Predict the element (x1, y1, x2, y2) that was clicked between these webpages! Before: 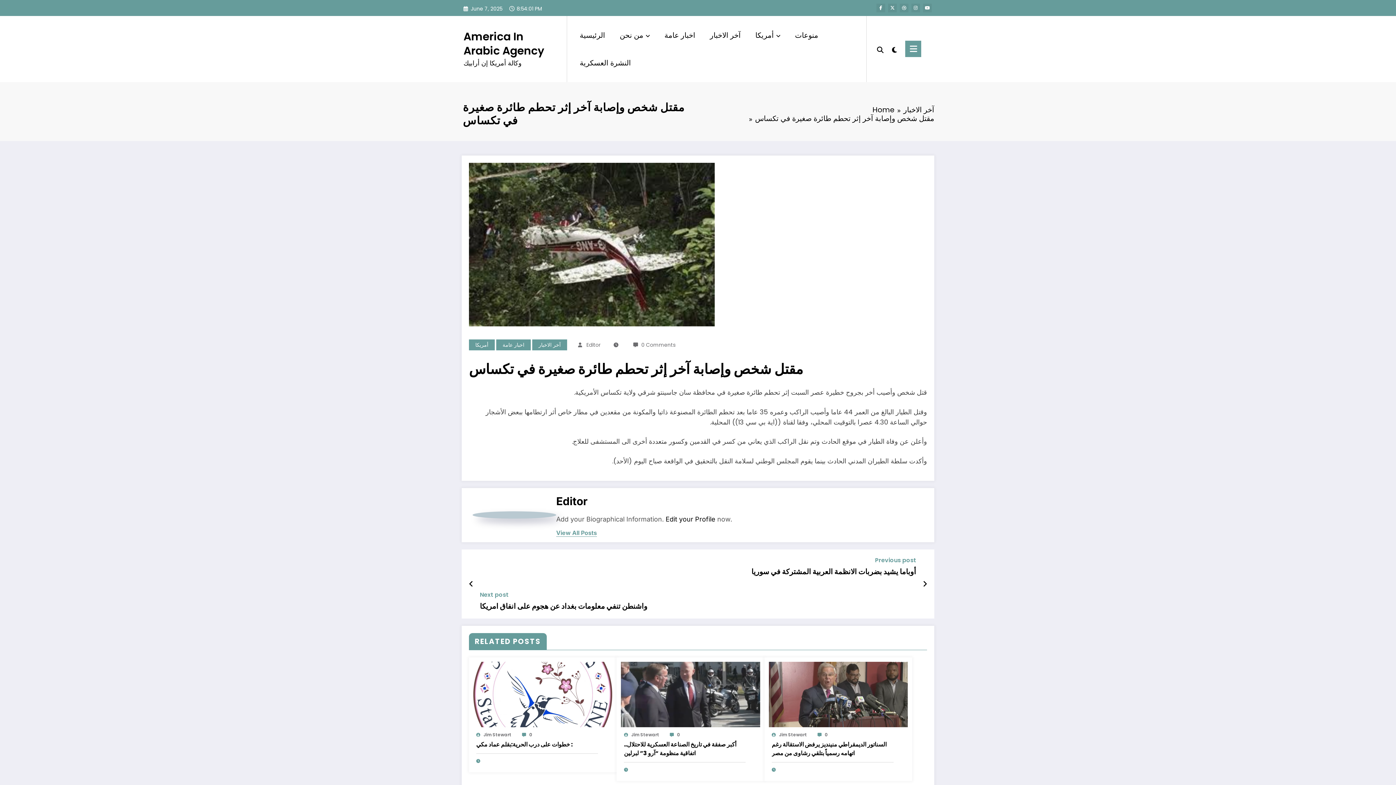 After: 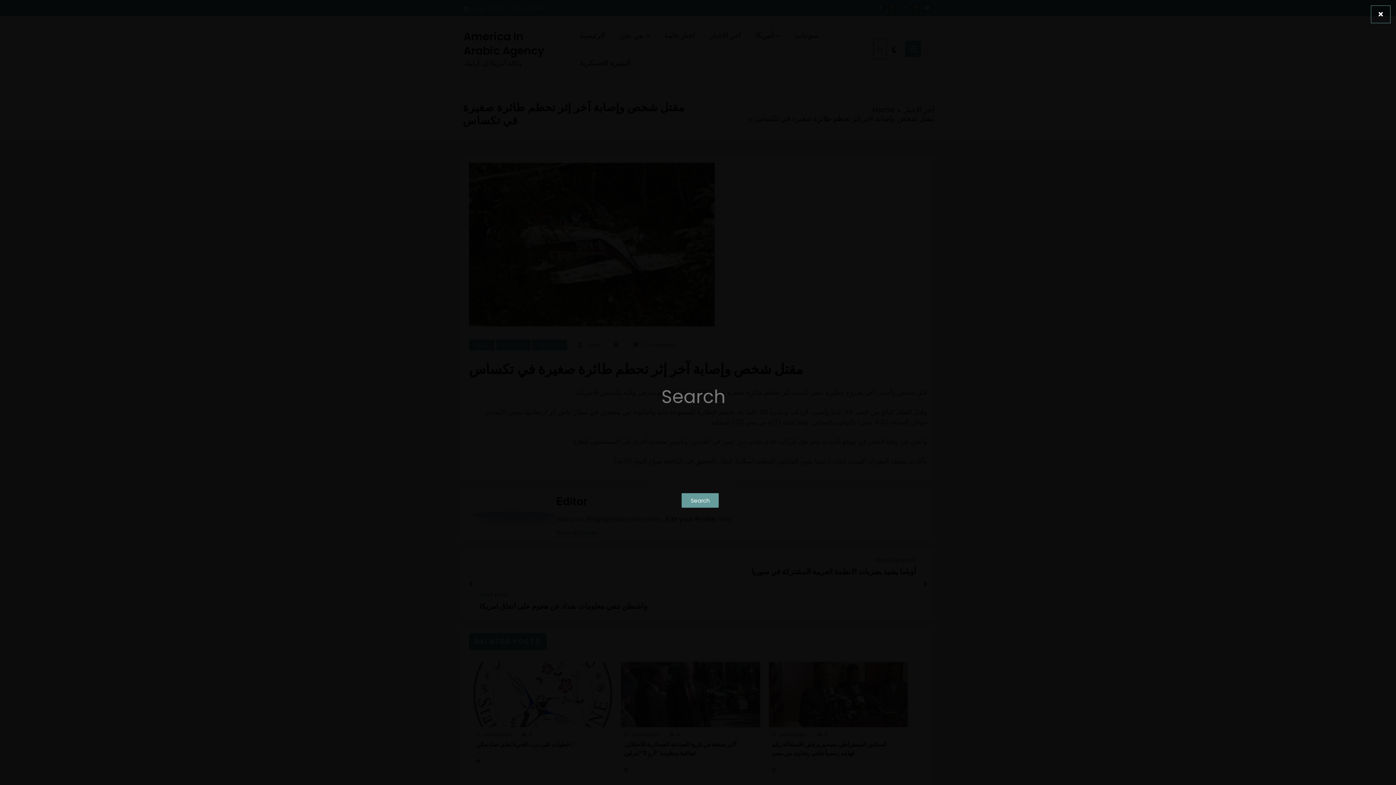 Action: bbox: (874, 39, 886, 58)